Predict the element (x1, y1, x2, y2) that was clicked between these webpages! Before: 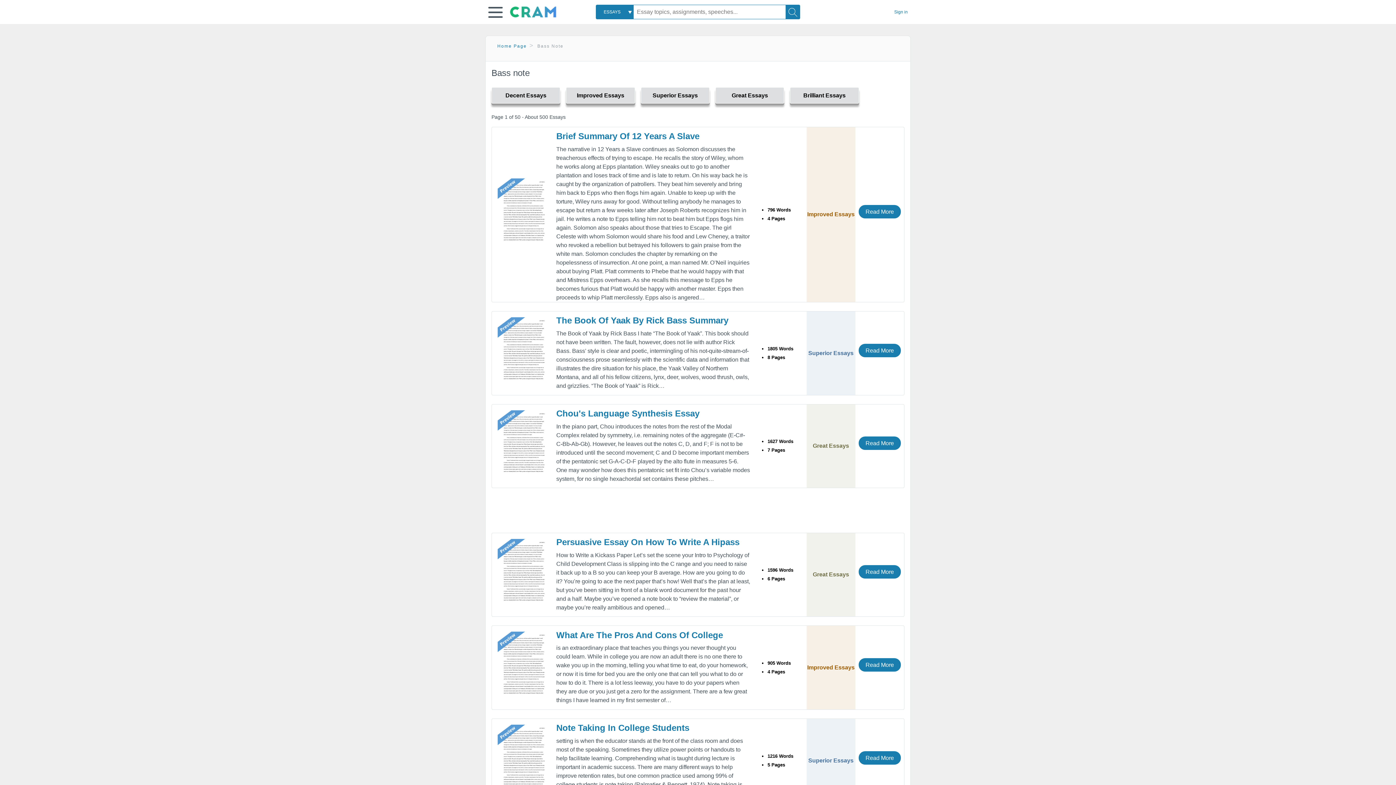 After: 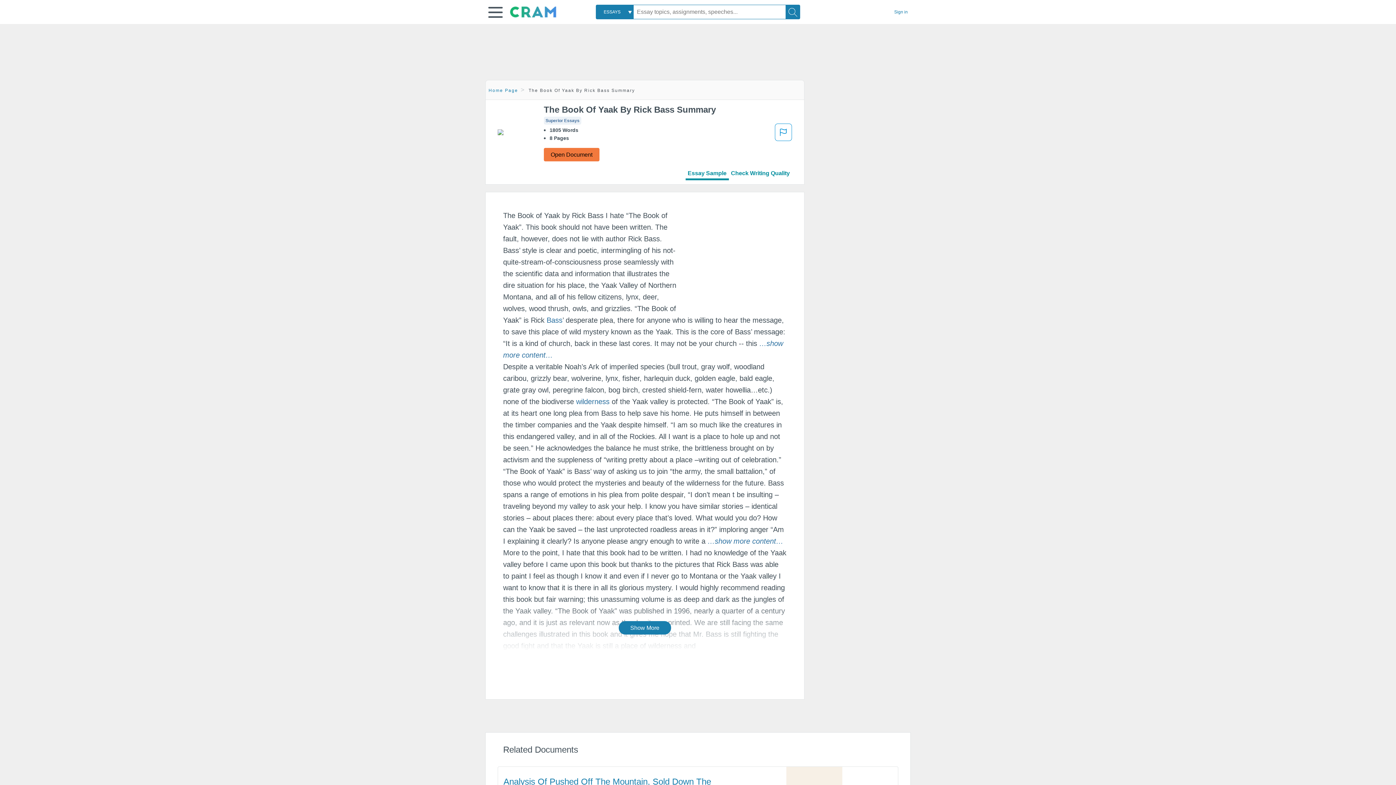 Action: label: Read More bbox: (858, 341, 901, 355)